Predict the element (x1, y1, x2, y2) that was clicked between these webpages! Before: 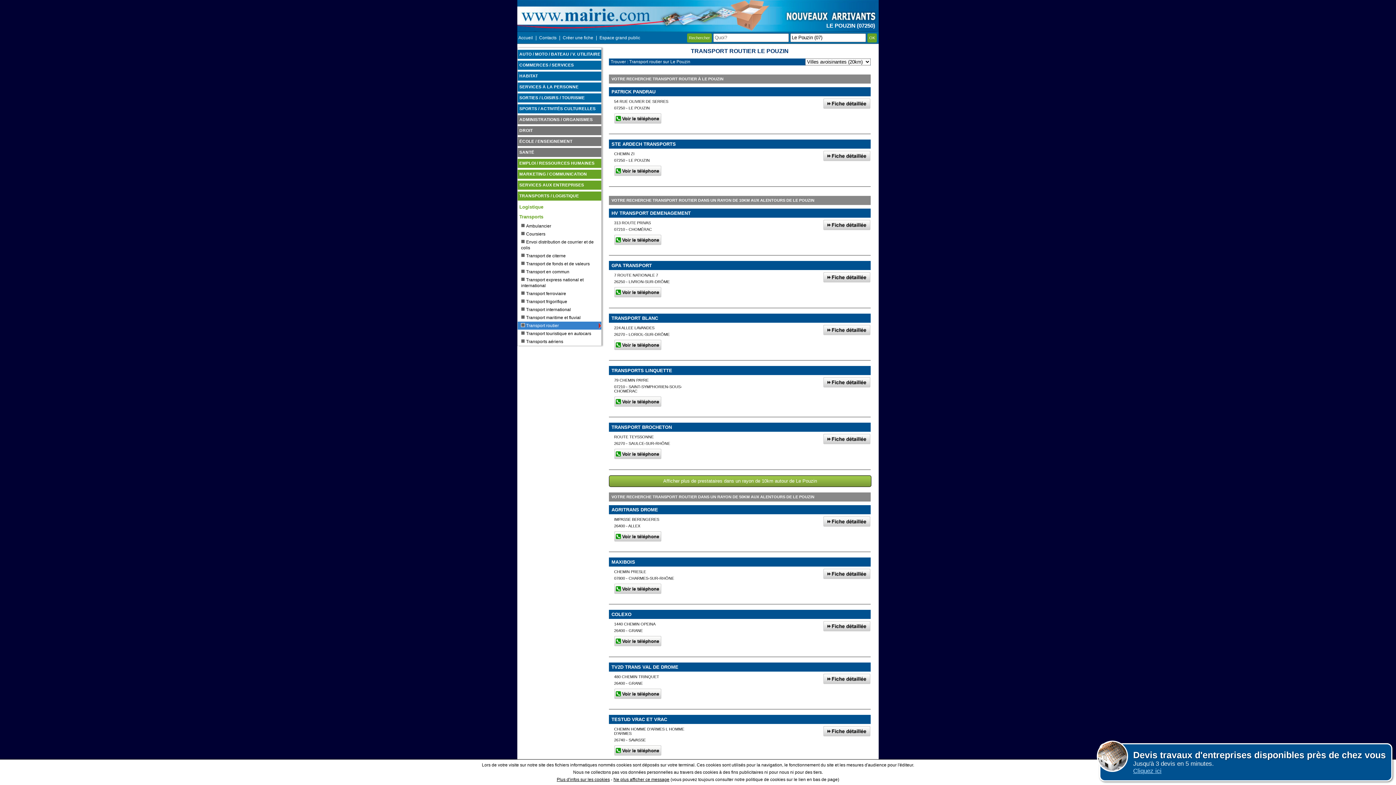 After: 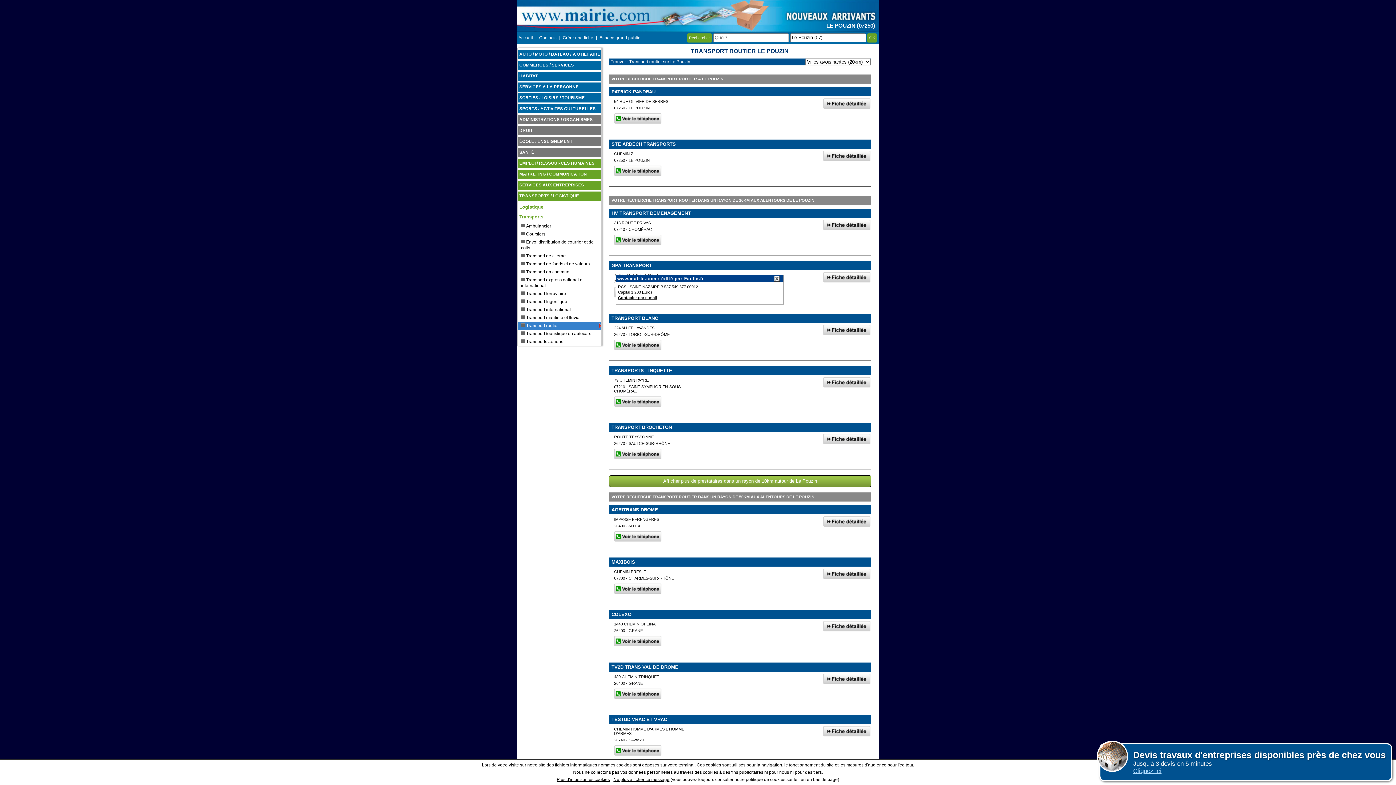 Action: label: Contacts bbox: (538, 35, 557, 40)